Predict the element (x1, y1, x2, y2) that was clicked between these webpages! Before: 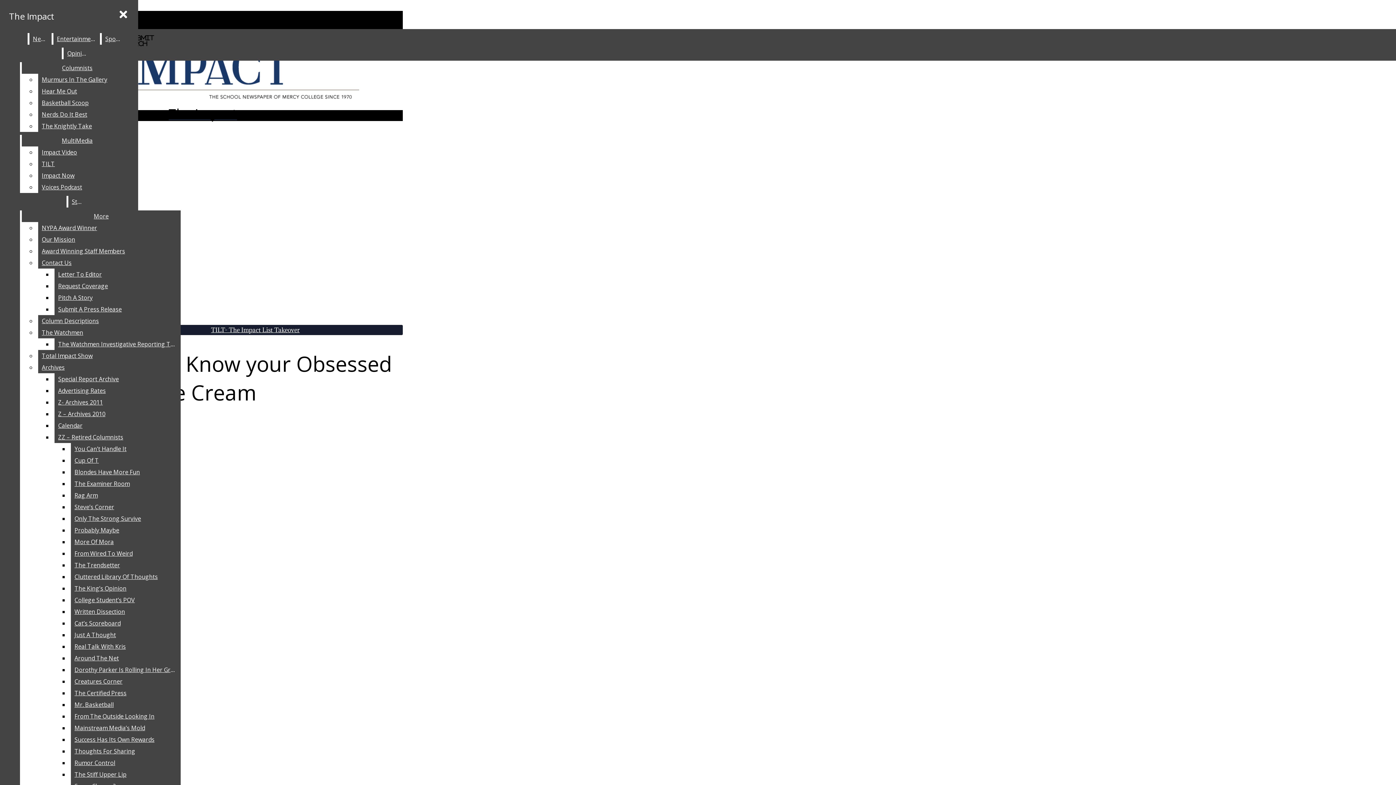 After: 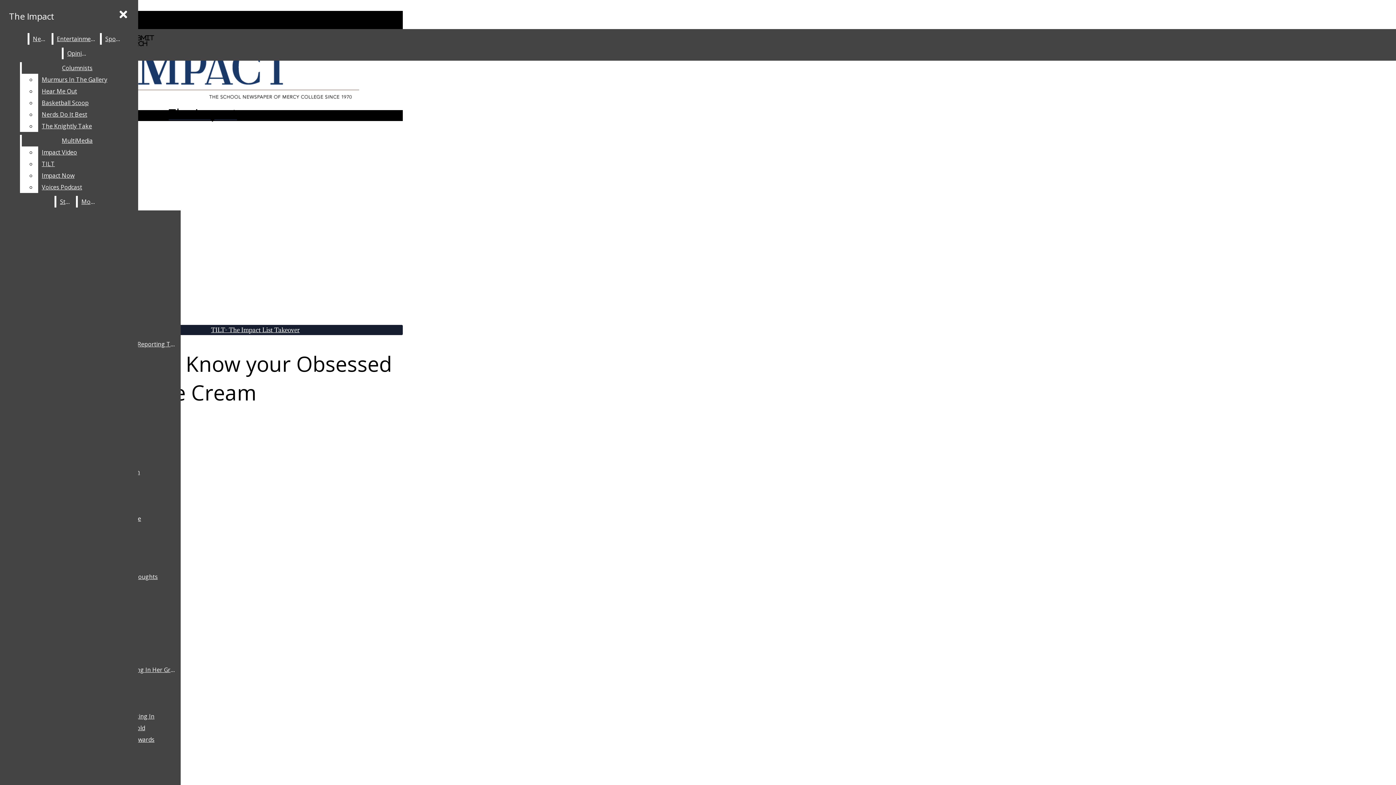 Action: label: Mr. Basketball bbox: (70, 699, 180, 710)